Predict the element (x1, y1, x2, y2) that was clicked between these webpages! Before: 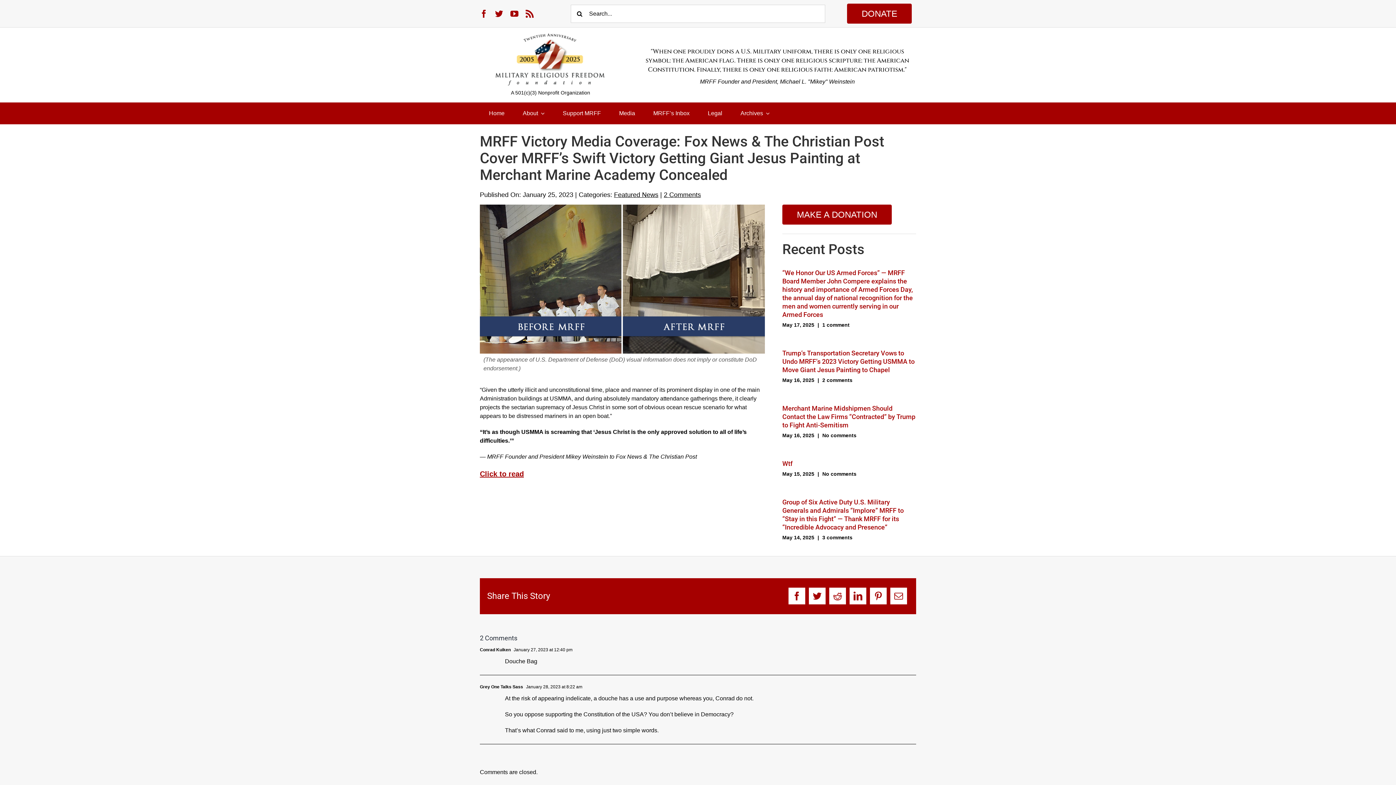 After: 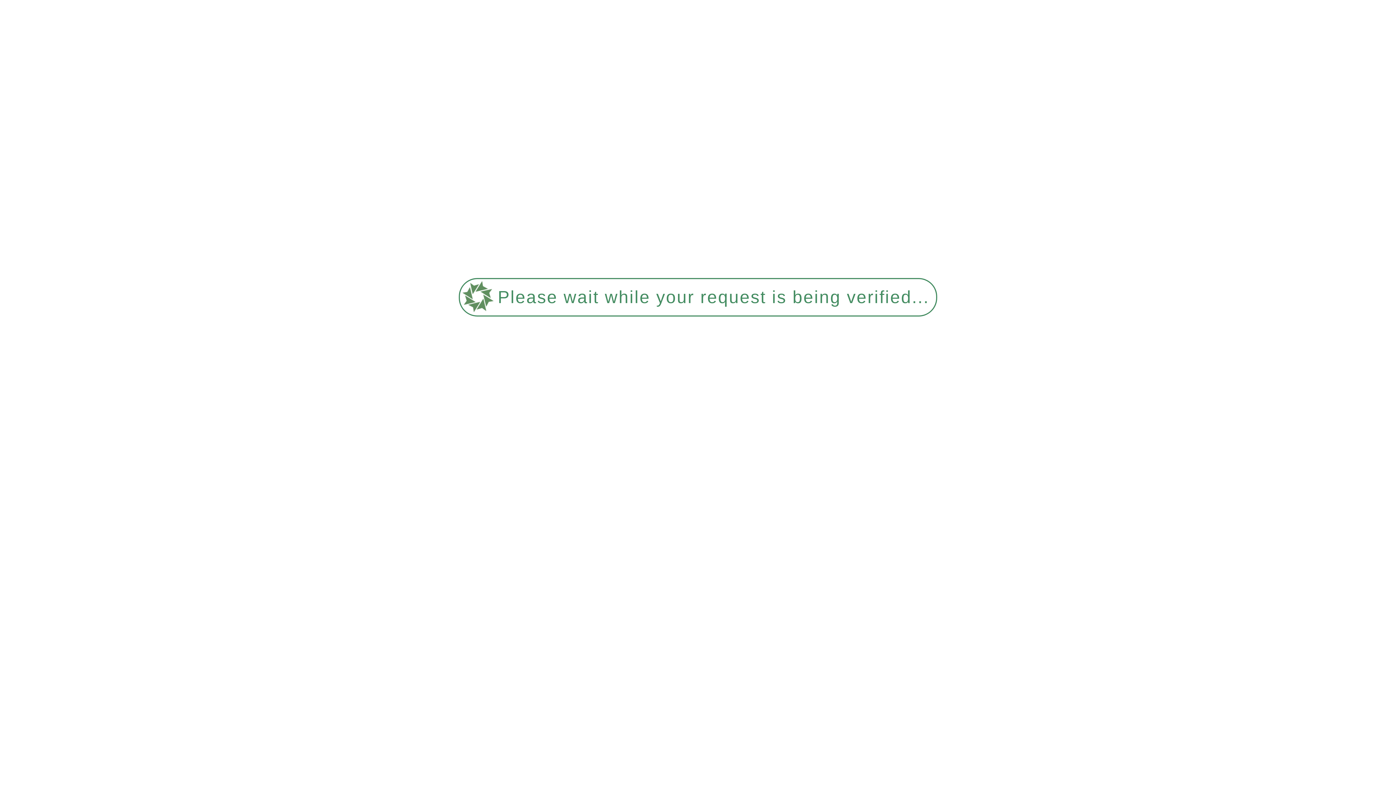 Action: bbox: (495, 32, 604, 38)